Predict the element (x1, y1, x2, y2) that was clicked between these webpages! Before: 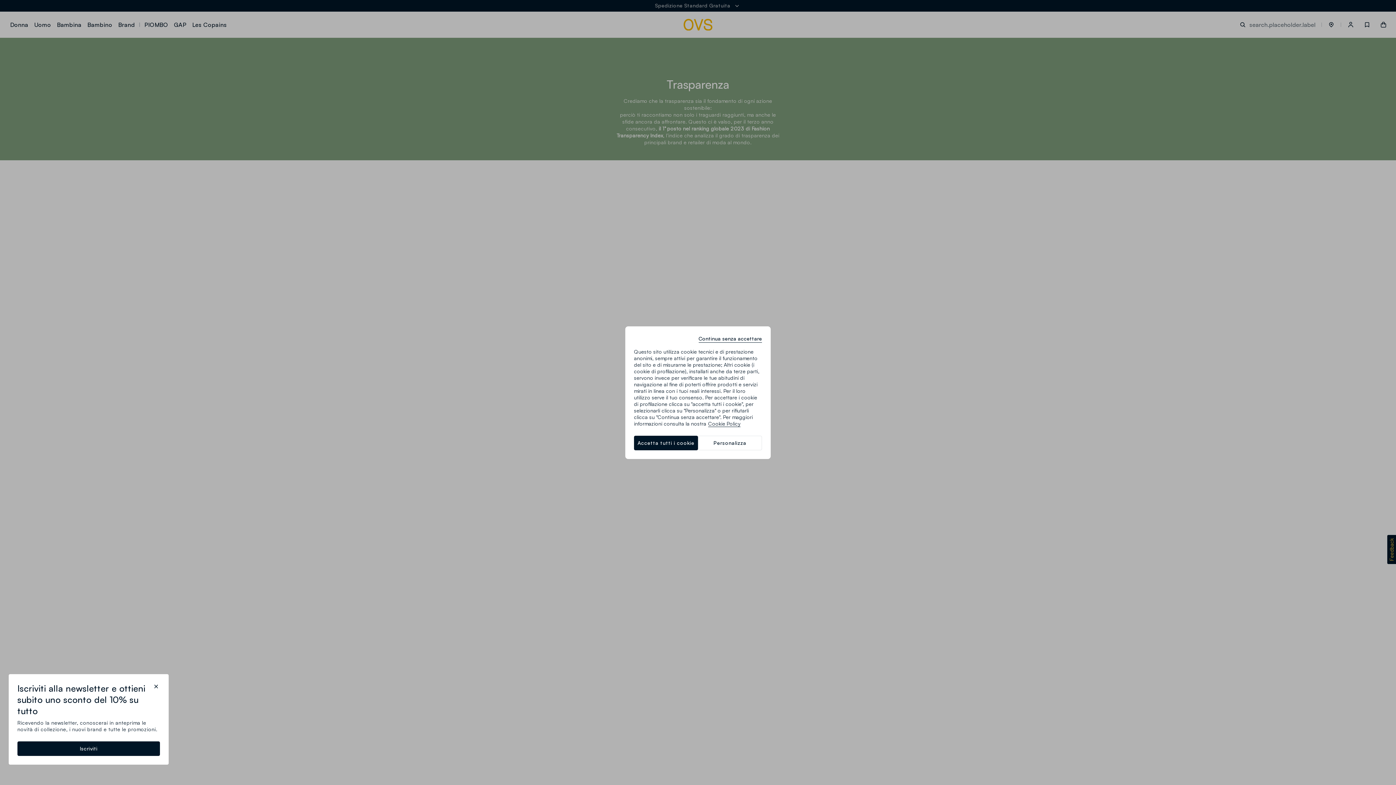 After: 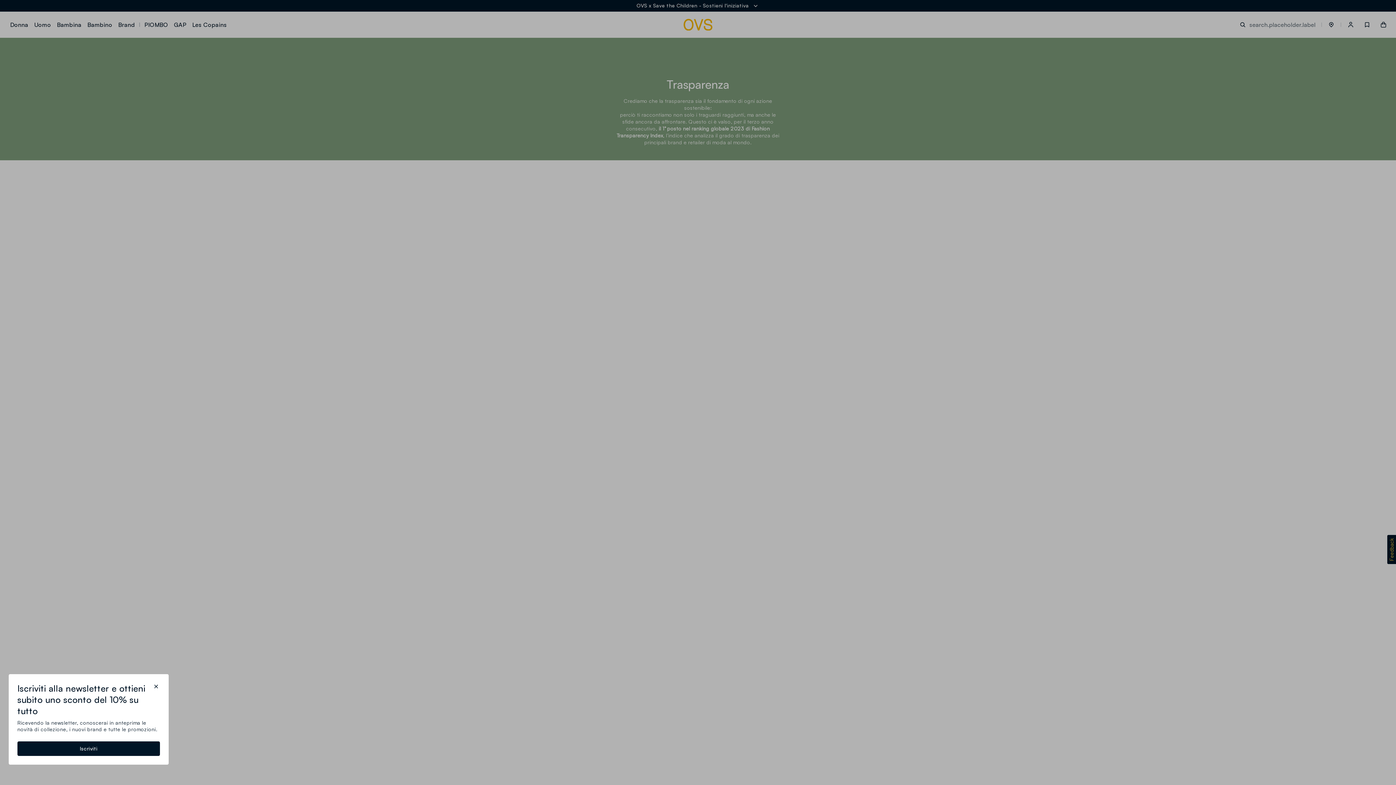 Action: bbox: (634, 435, 698, 450) label: Accetta tutti i cookie